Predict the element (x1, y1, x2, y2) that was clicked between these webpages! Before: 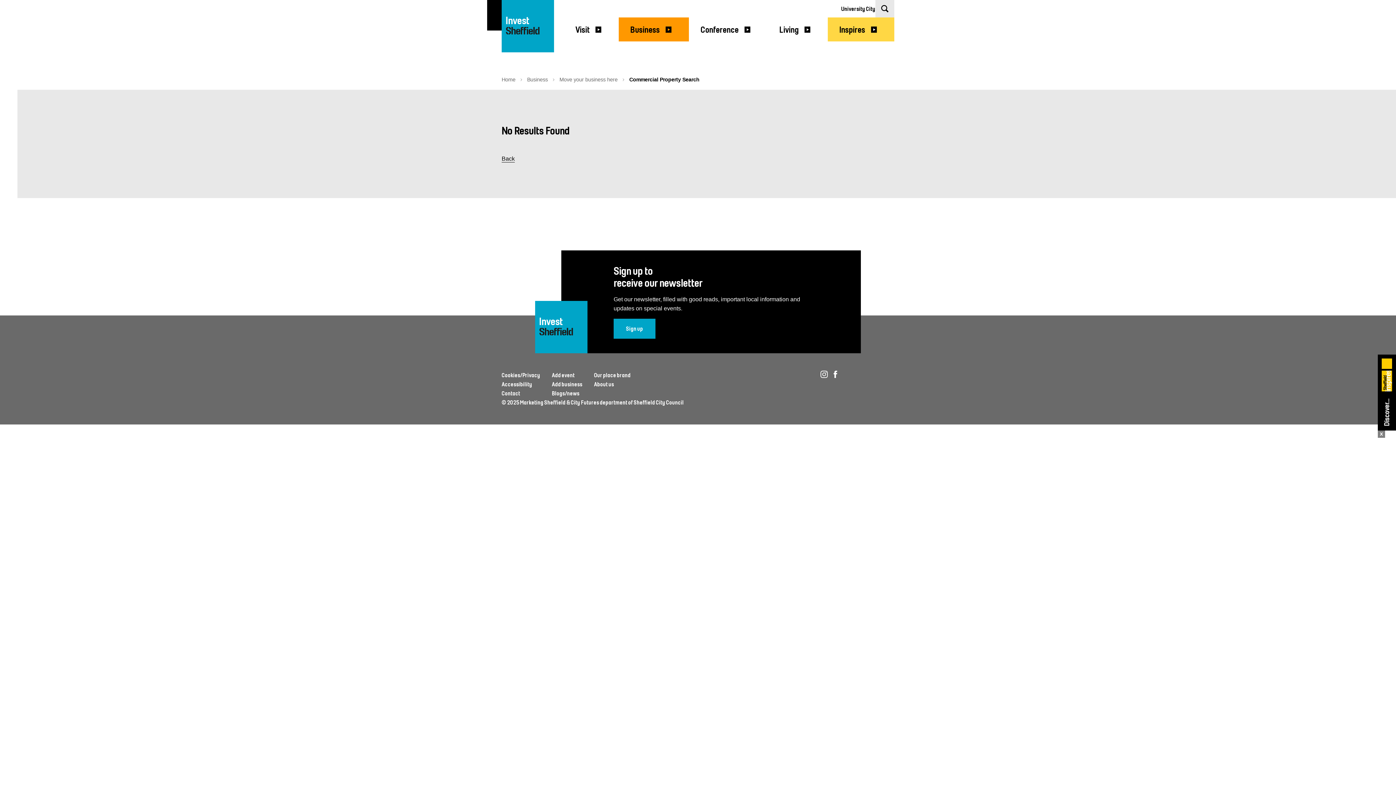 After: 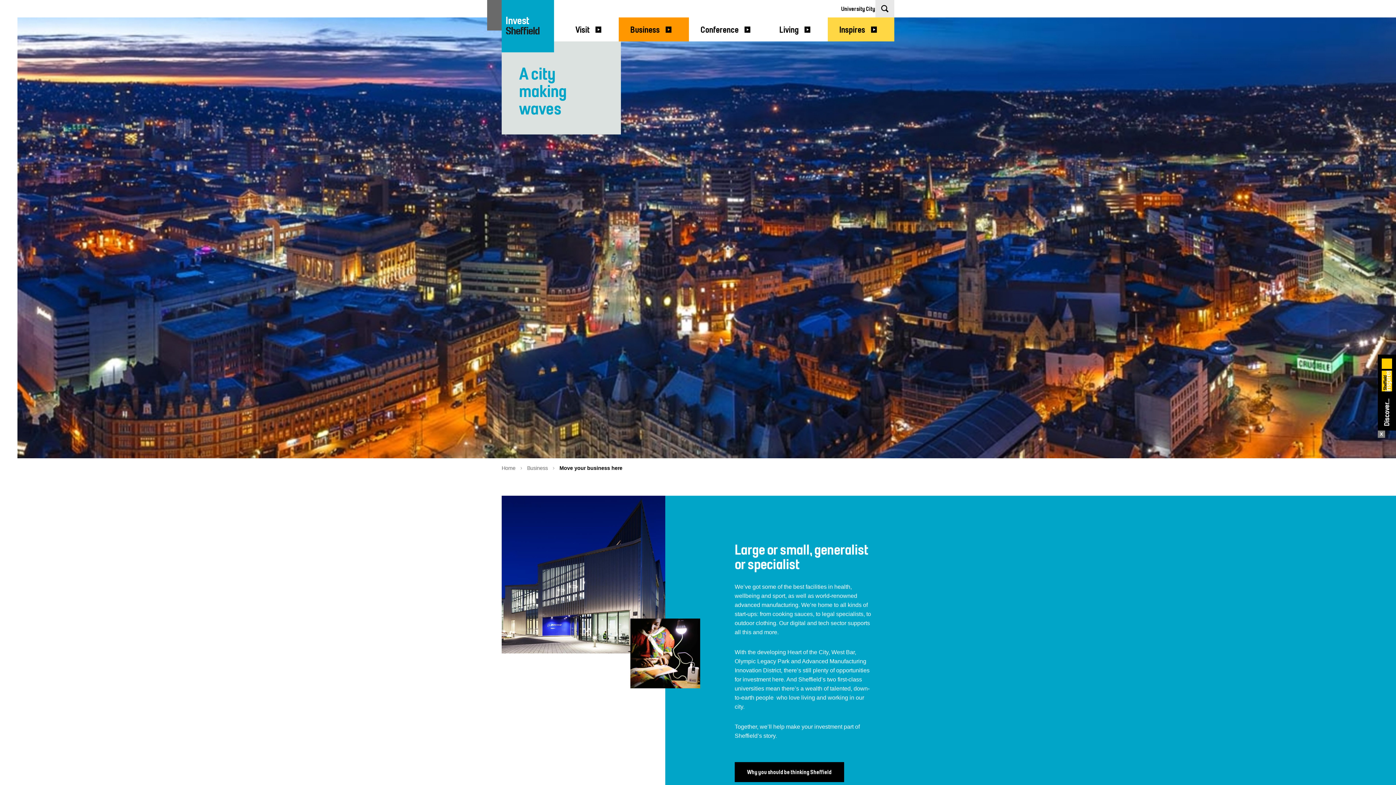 Action: bbox: (501, 0, 554, 52) label: Invest
Welcome To Sheffield Logo